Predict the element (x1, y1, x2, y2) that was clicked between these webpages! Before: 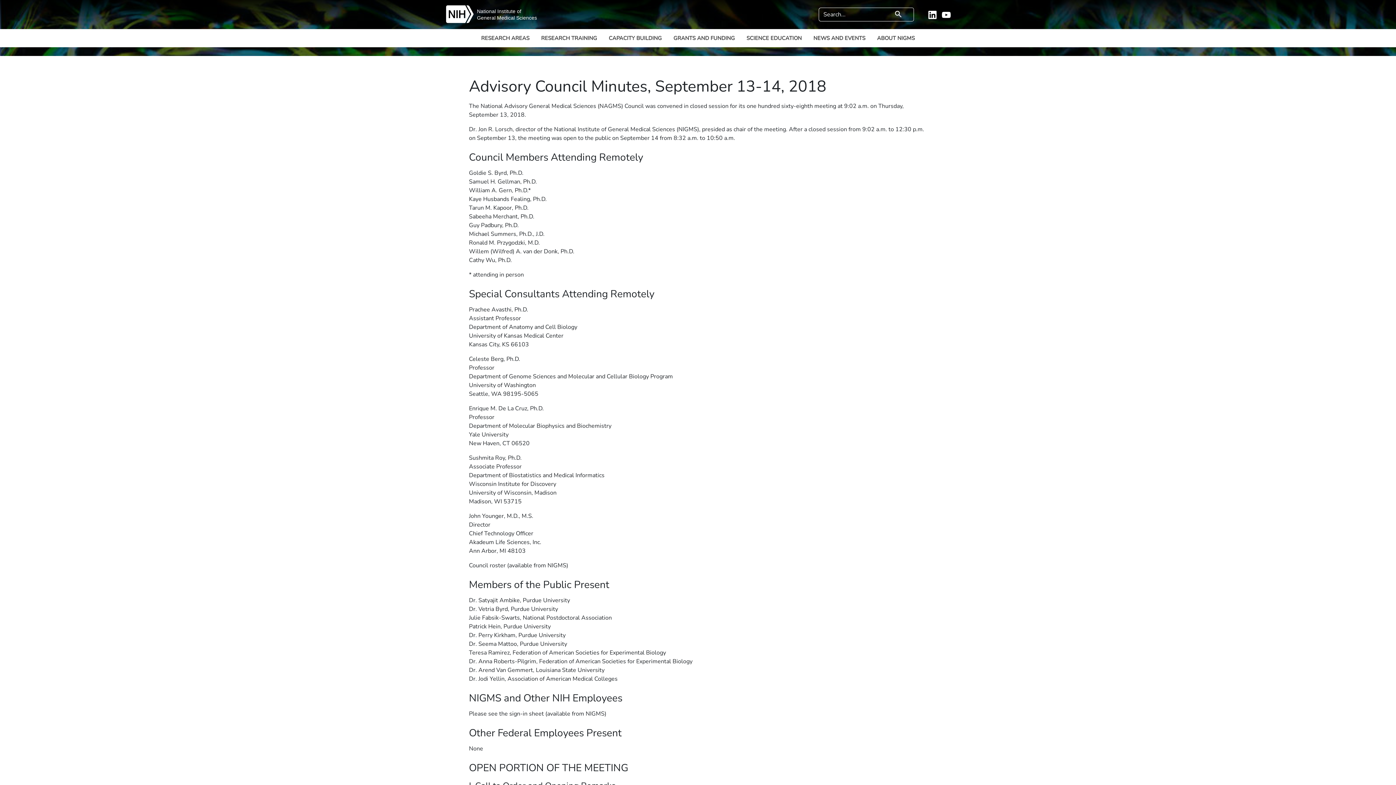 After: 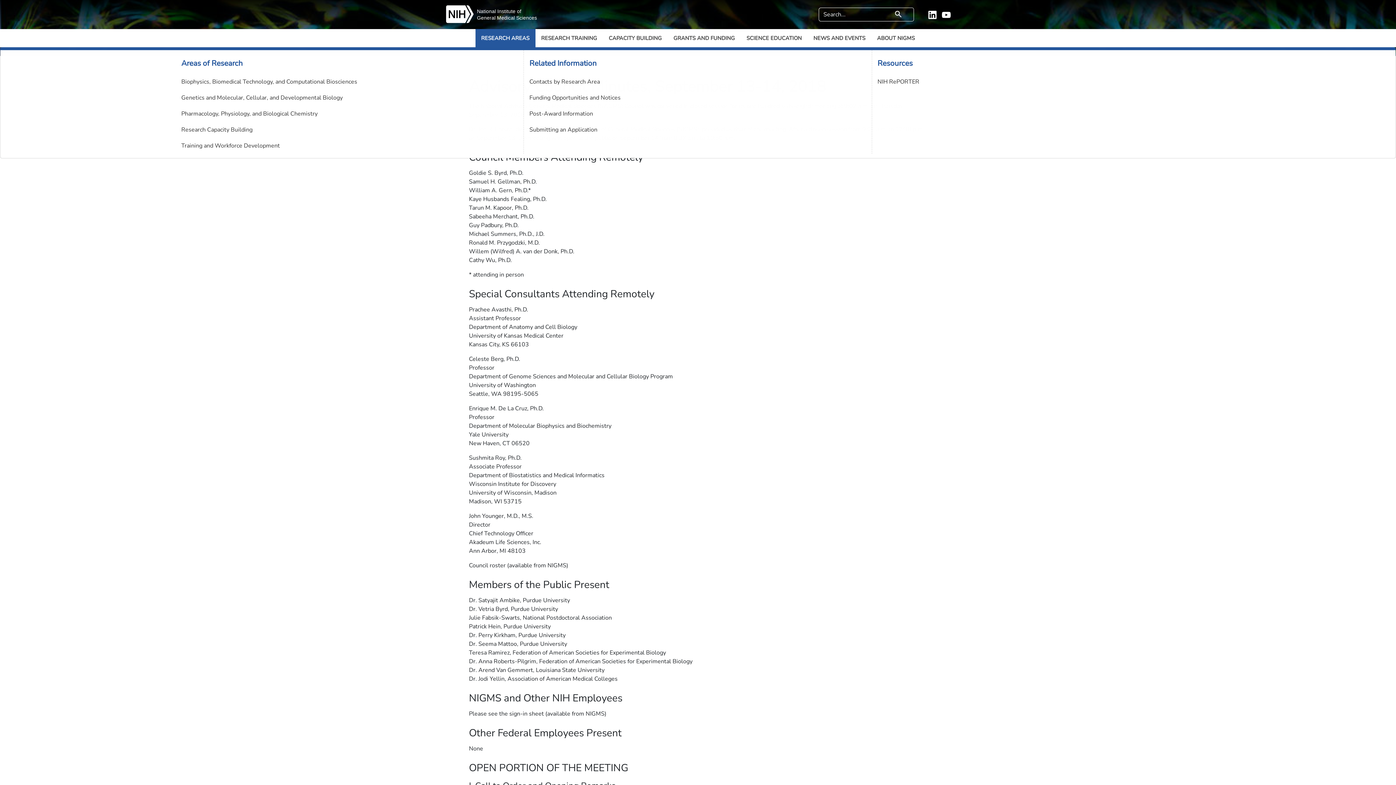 Action: label: RESEARCH AREAS bbox: (475, 29, 535, 47)